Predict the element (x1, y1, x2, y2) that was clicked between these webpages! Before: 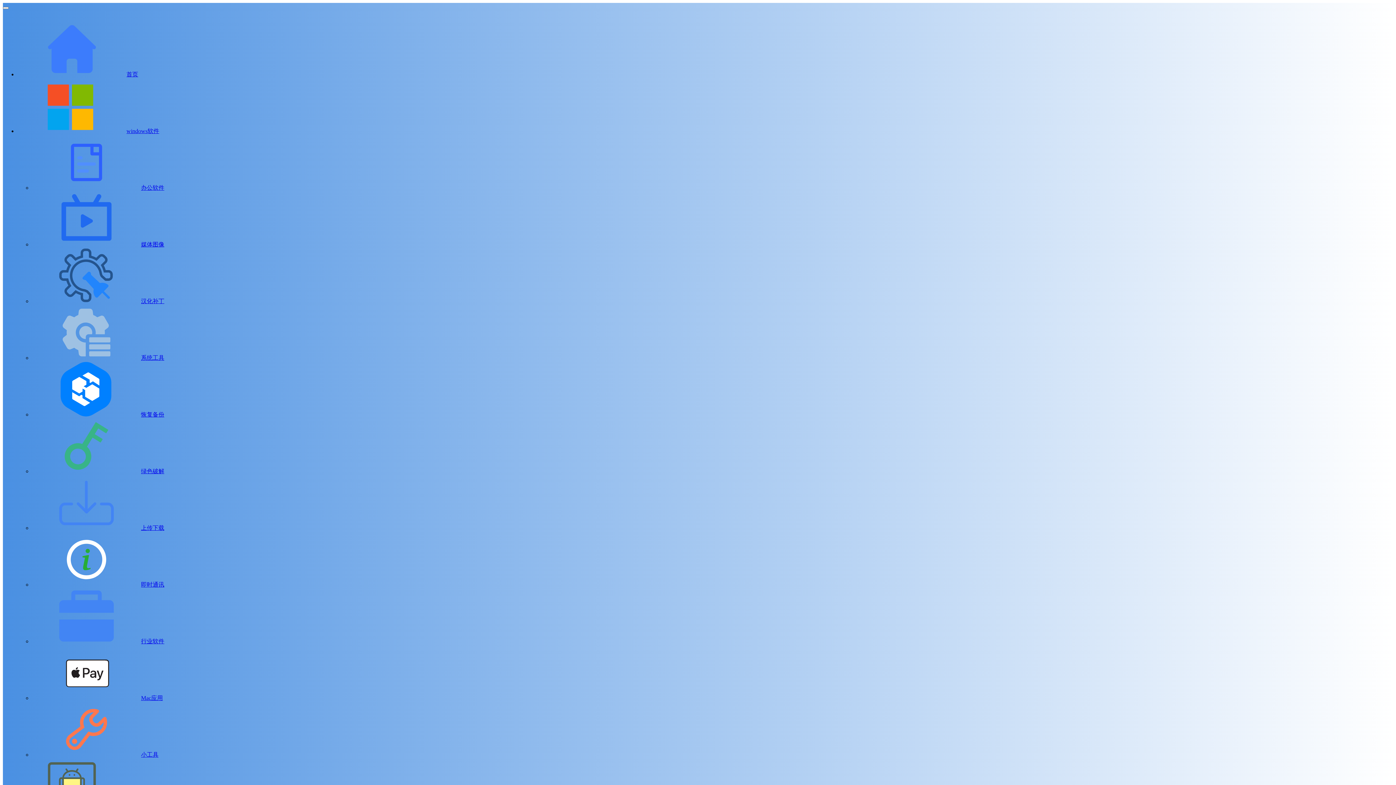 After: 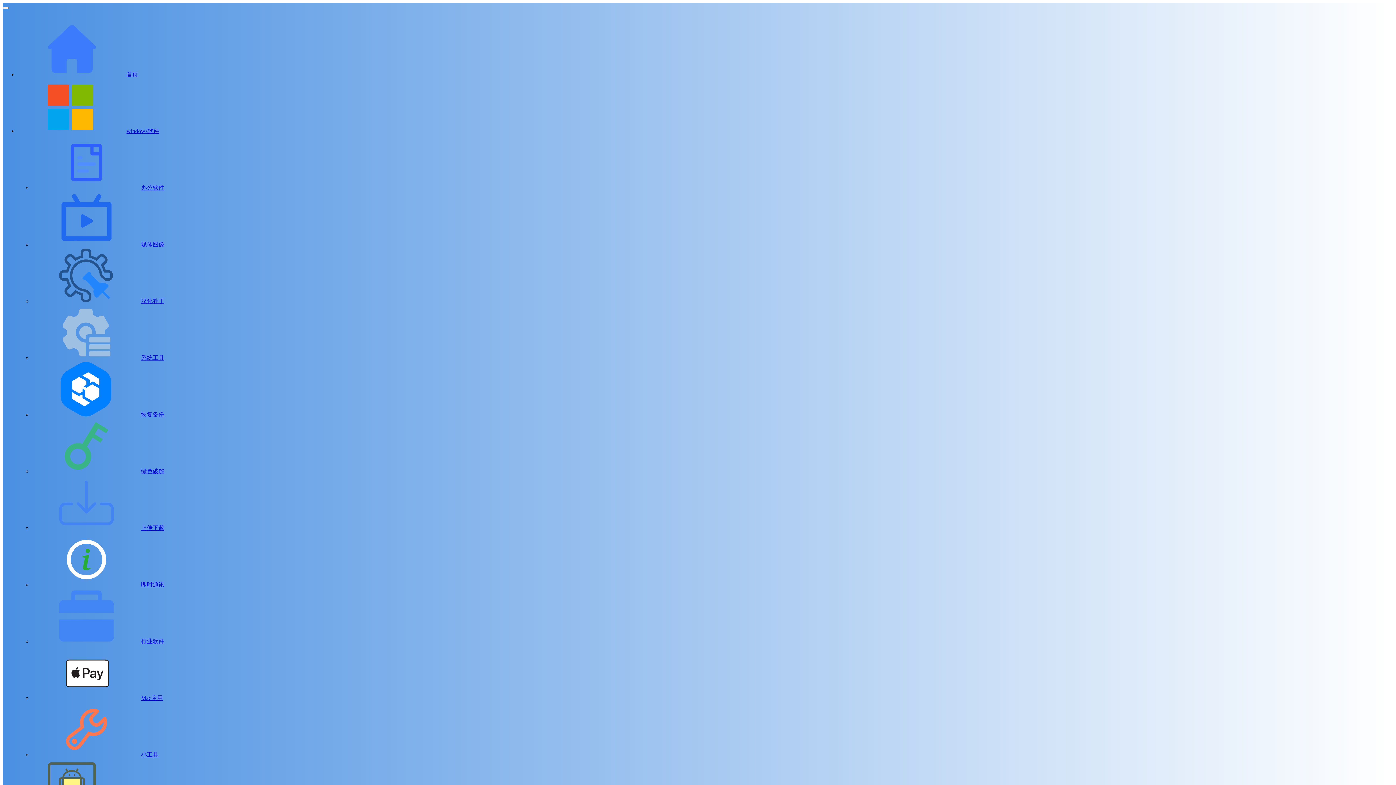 Action: bbox: (32, 752, 158, 758) label: 小工具